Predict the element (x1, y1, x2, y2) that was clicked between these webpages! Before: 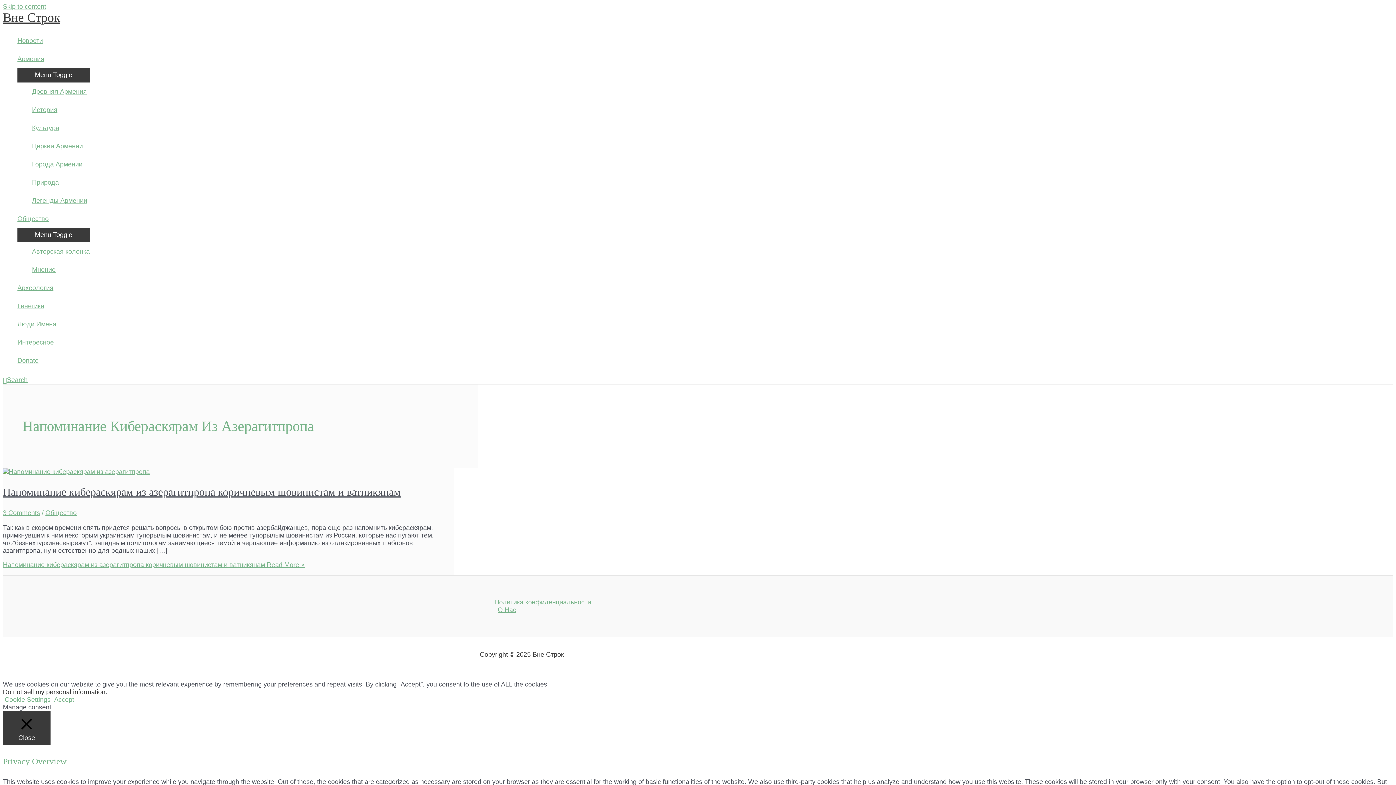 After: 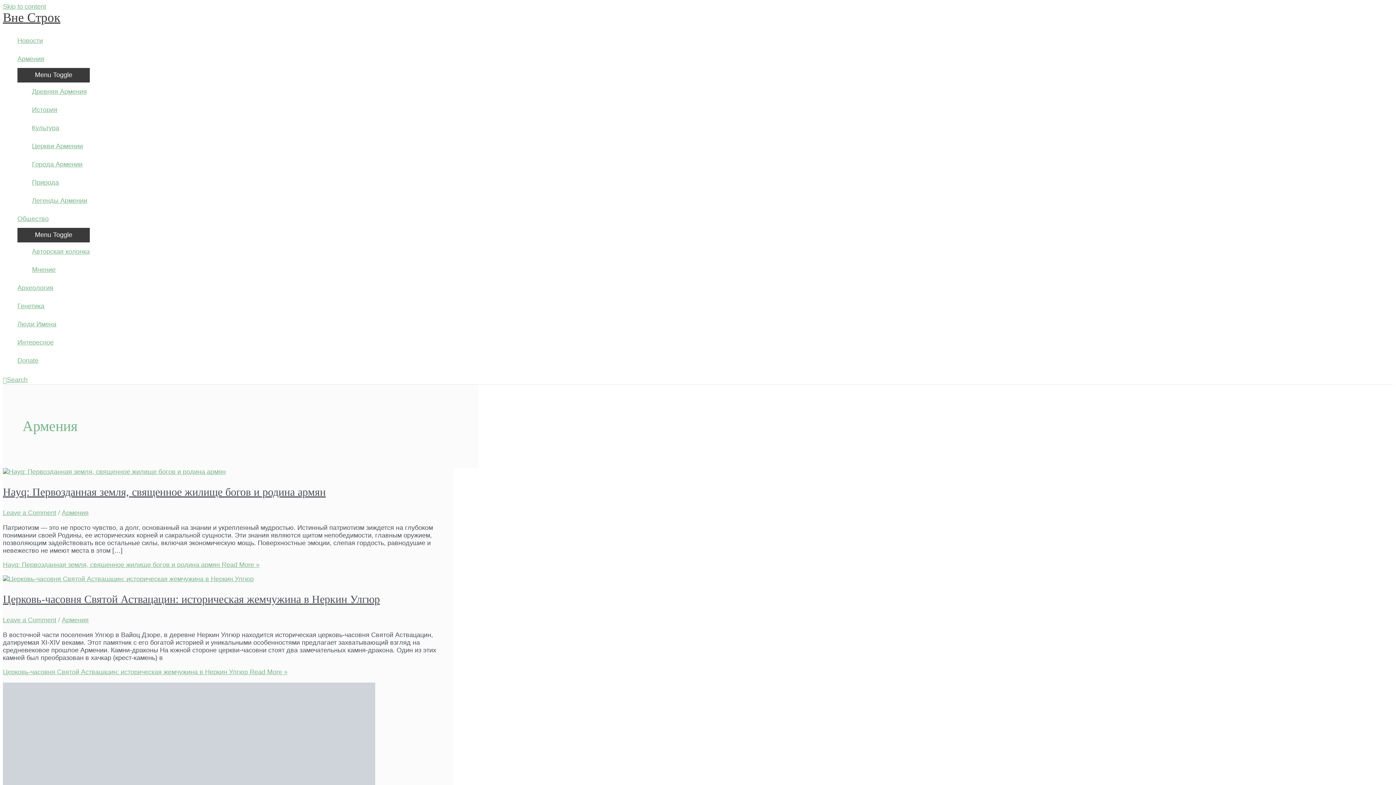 Action: bbox: (17, 49, 89, 68) label: Армения